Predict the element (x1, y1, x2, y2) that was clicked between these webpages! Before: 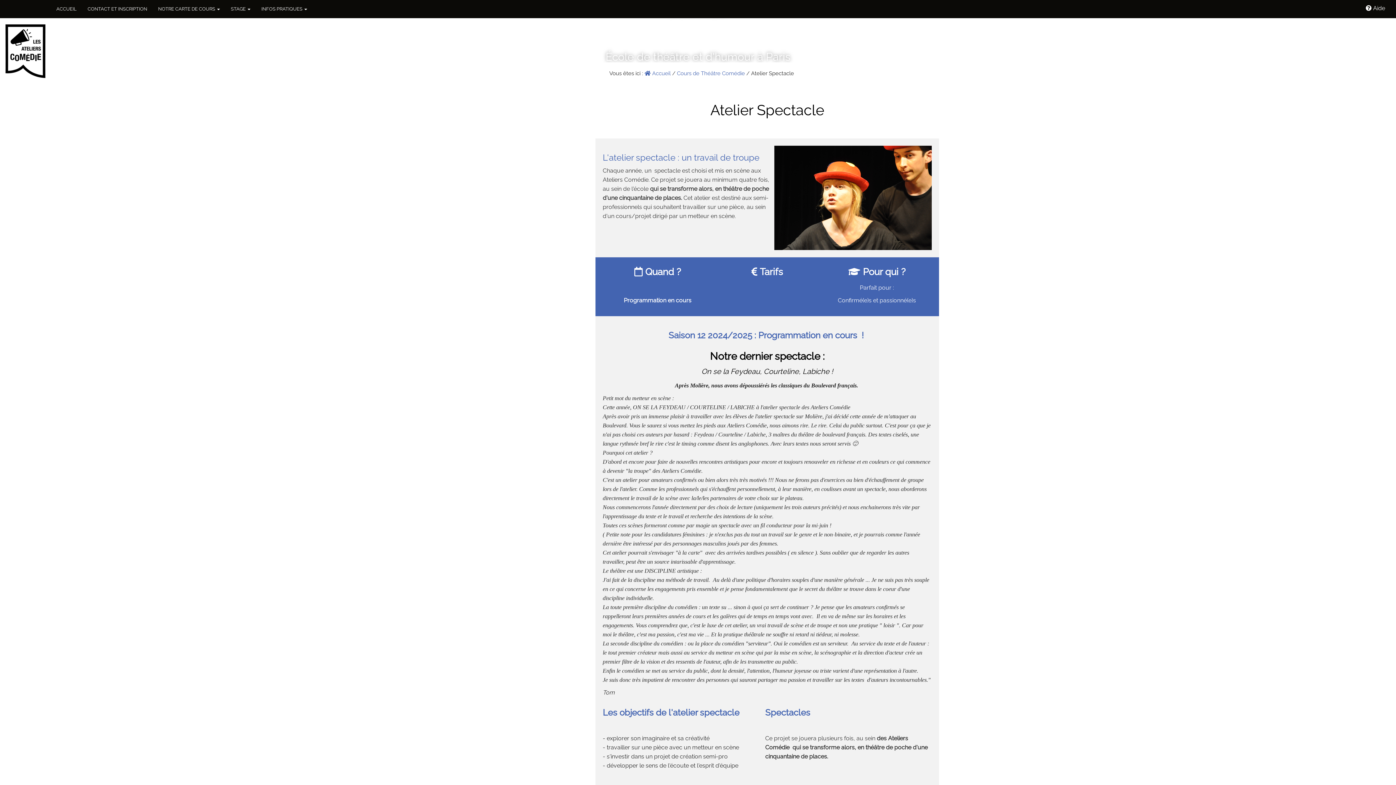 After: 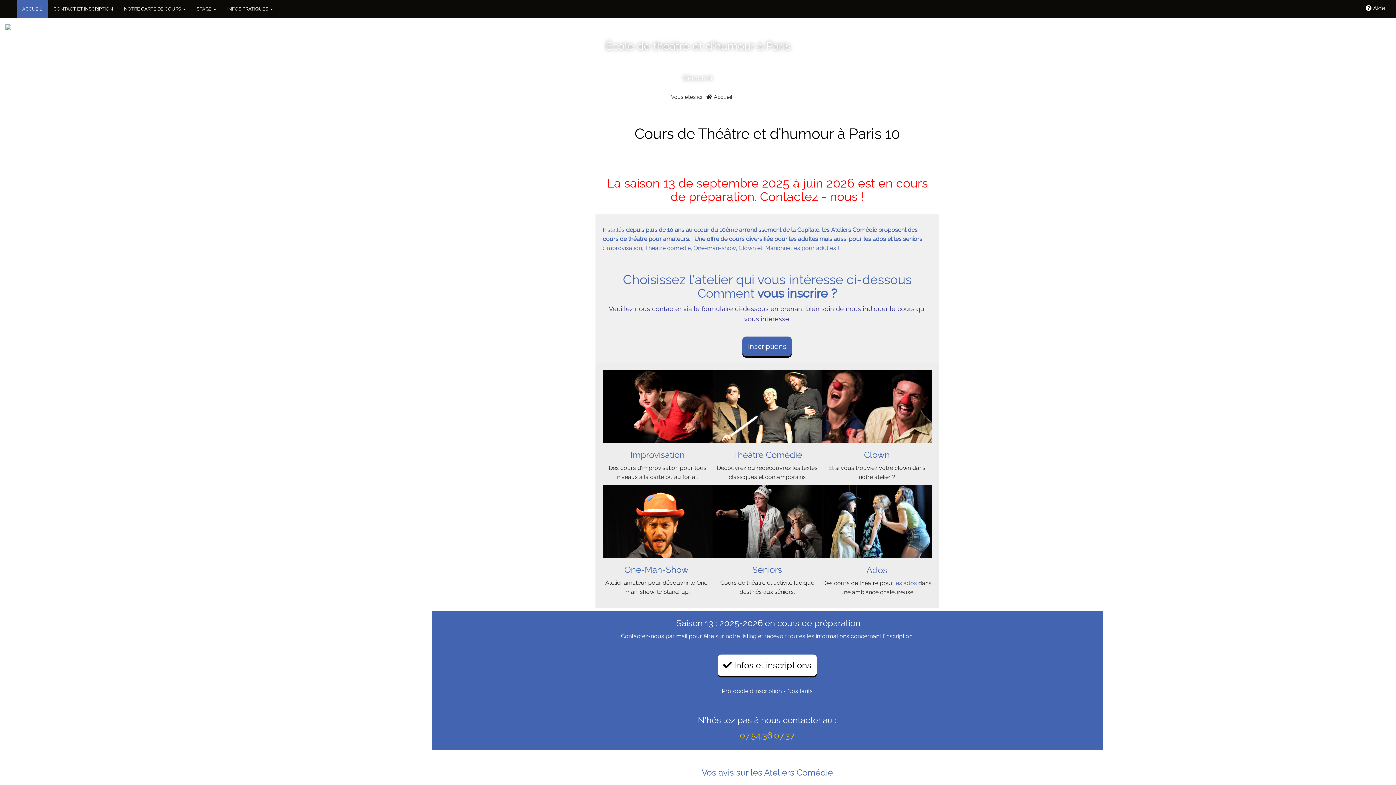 Action: bbox: (50, 0, 82, 18) label: ACCUEIL